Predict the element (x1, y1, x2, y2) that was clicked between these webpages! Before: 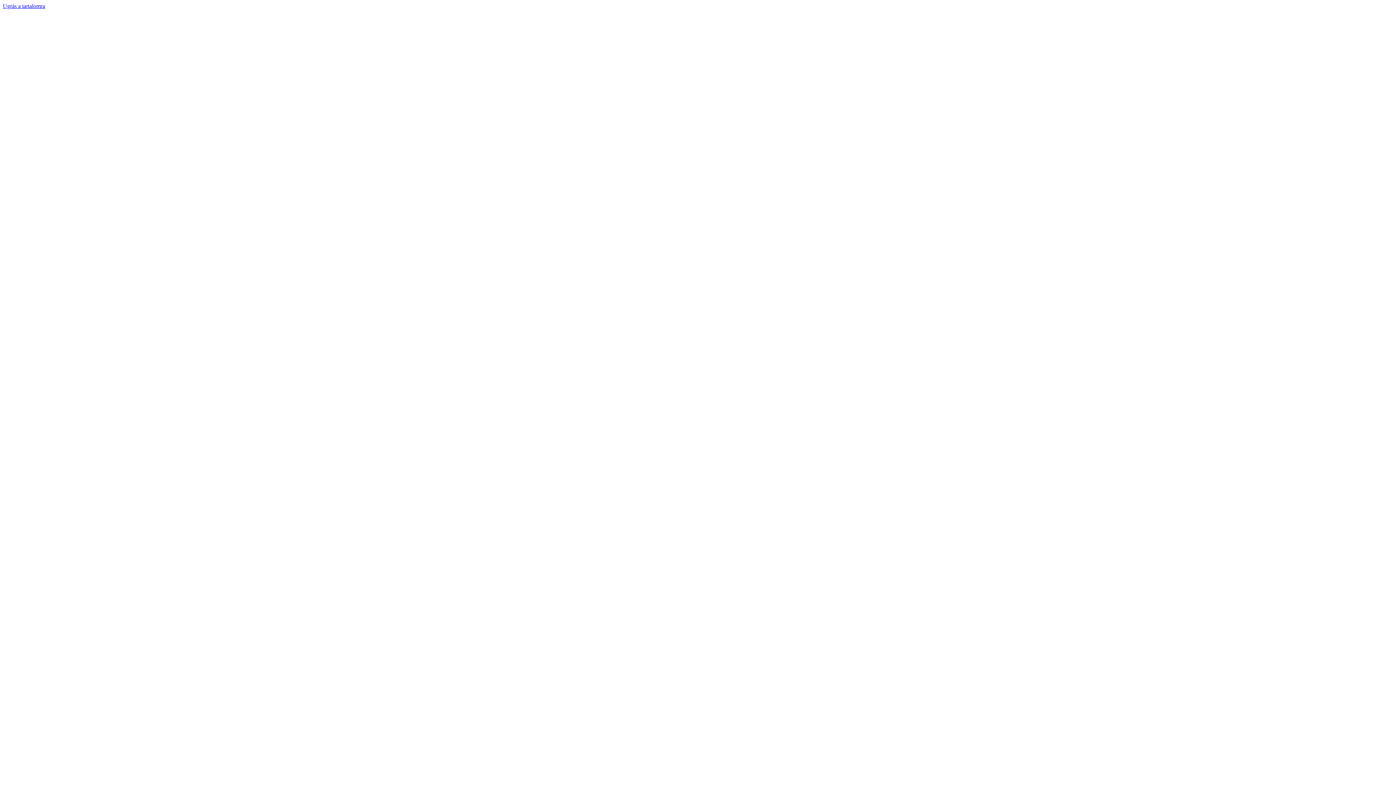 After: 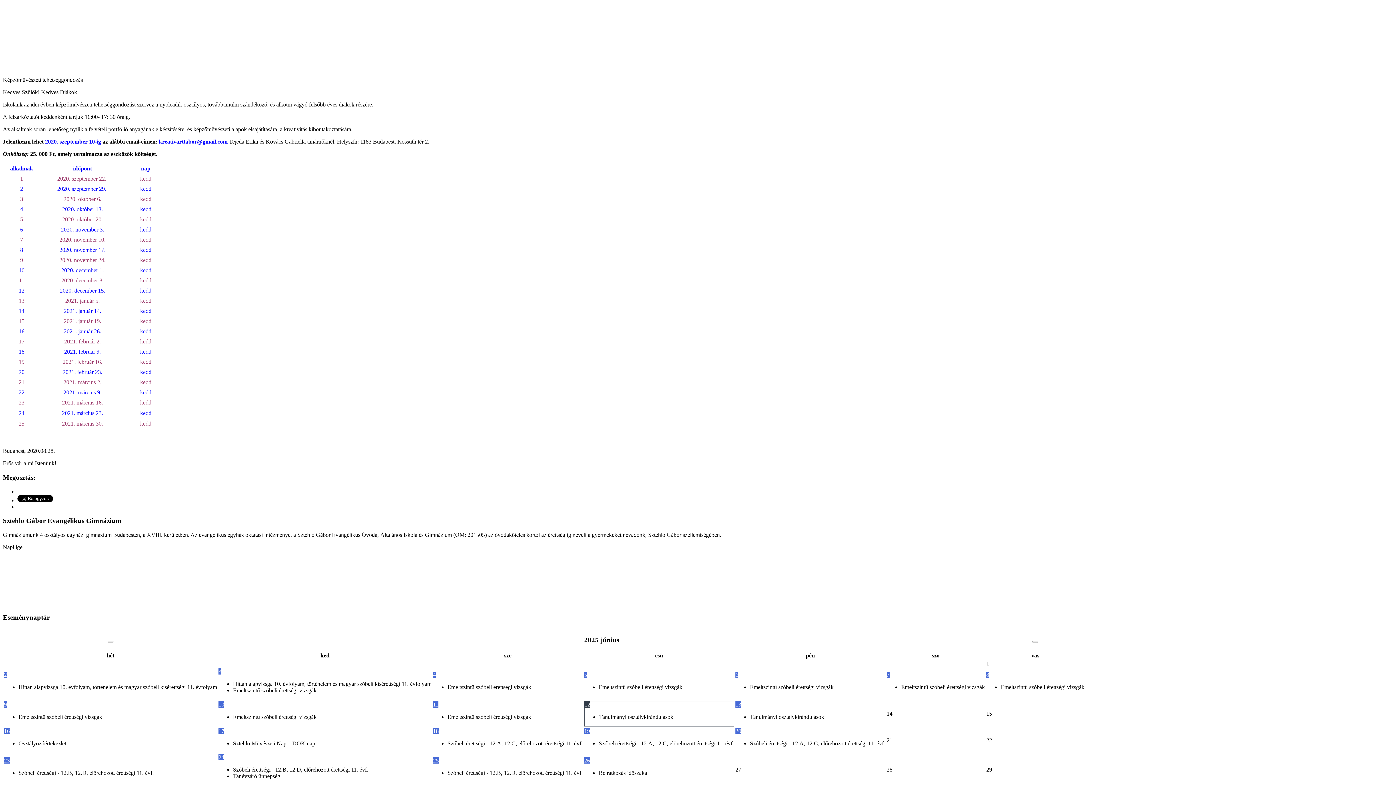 Action: bbox: (2, 2, 45, 9) label: Ugrás a tartalomra